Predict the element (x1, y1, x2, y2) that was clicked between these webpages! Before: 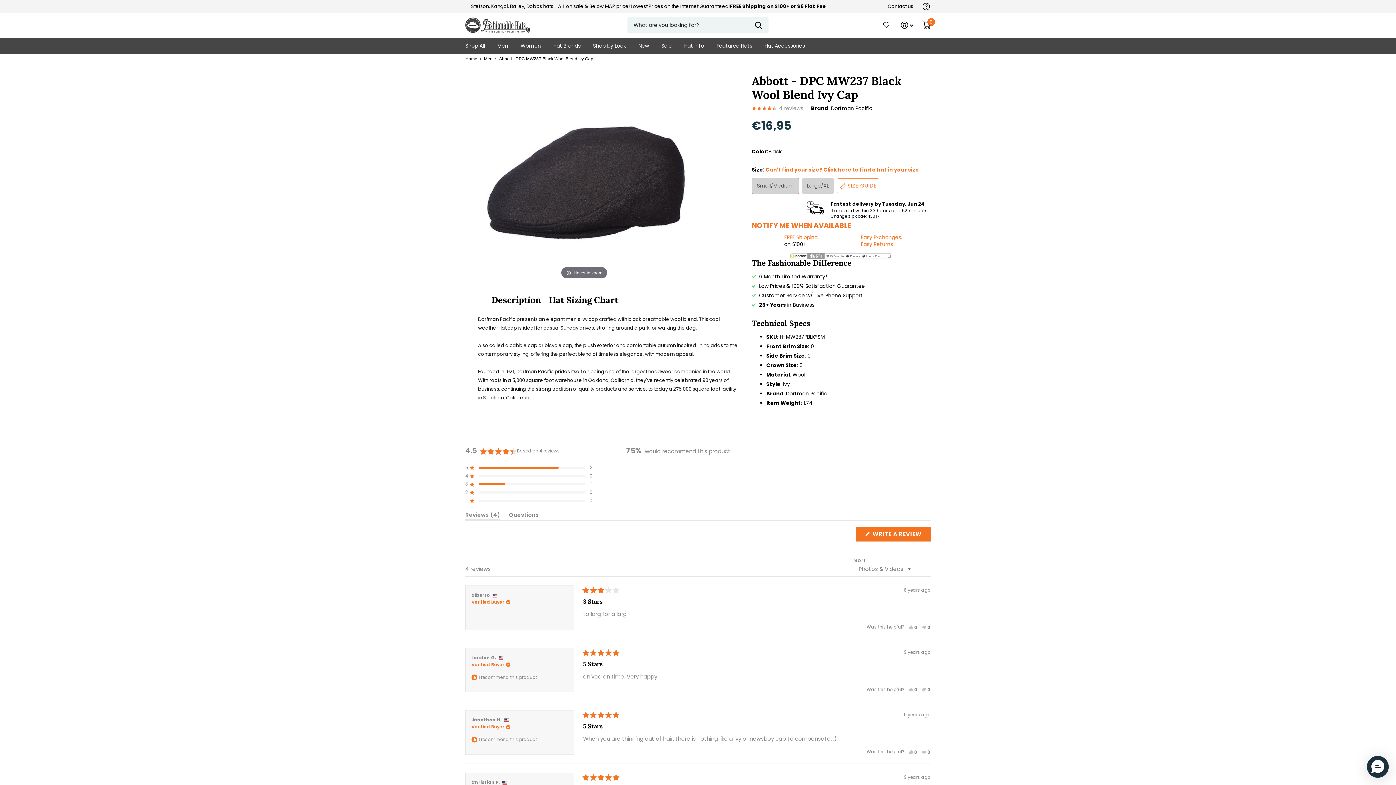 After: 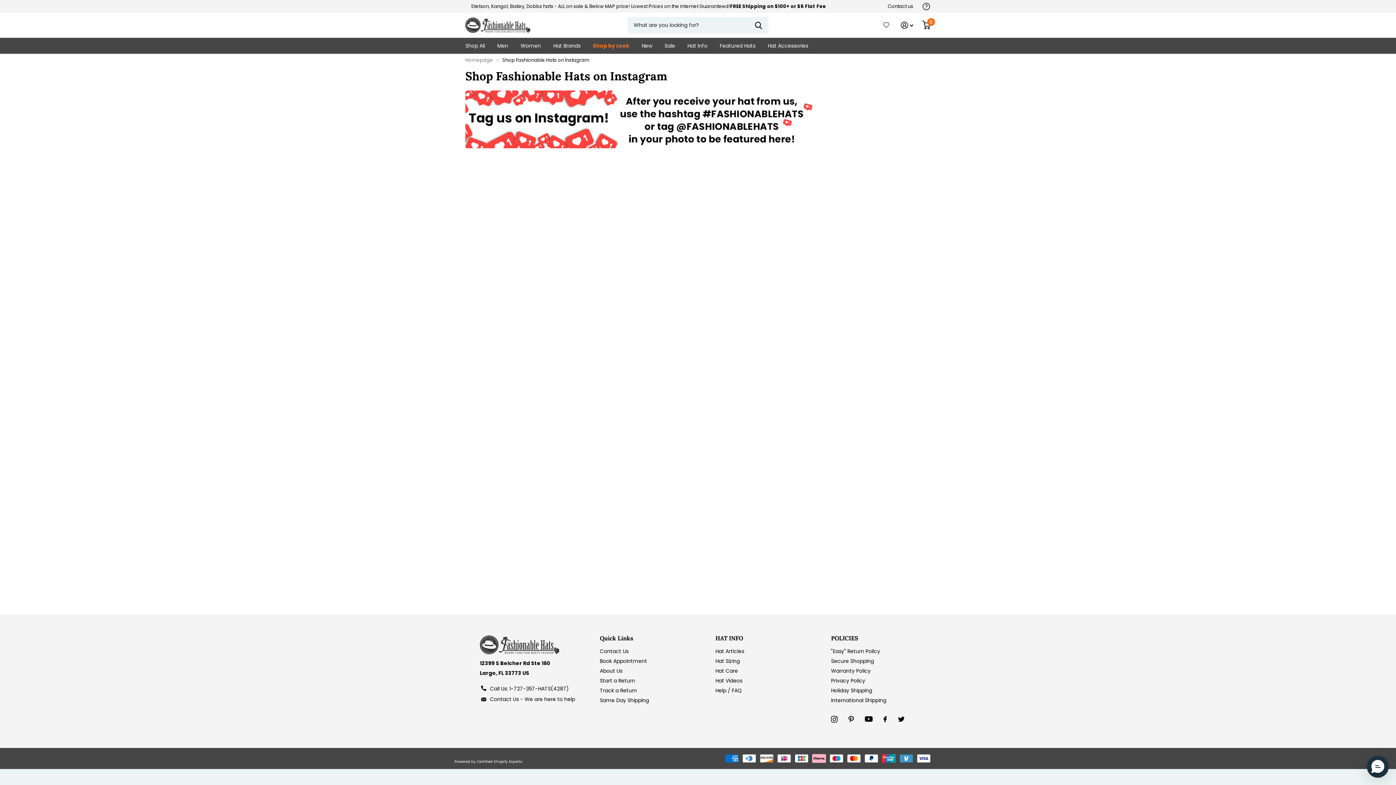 Action: bbox: (593, 37, 626, 53) label: Shop by Look